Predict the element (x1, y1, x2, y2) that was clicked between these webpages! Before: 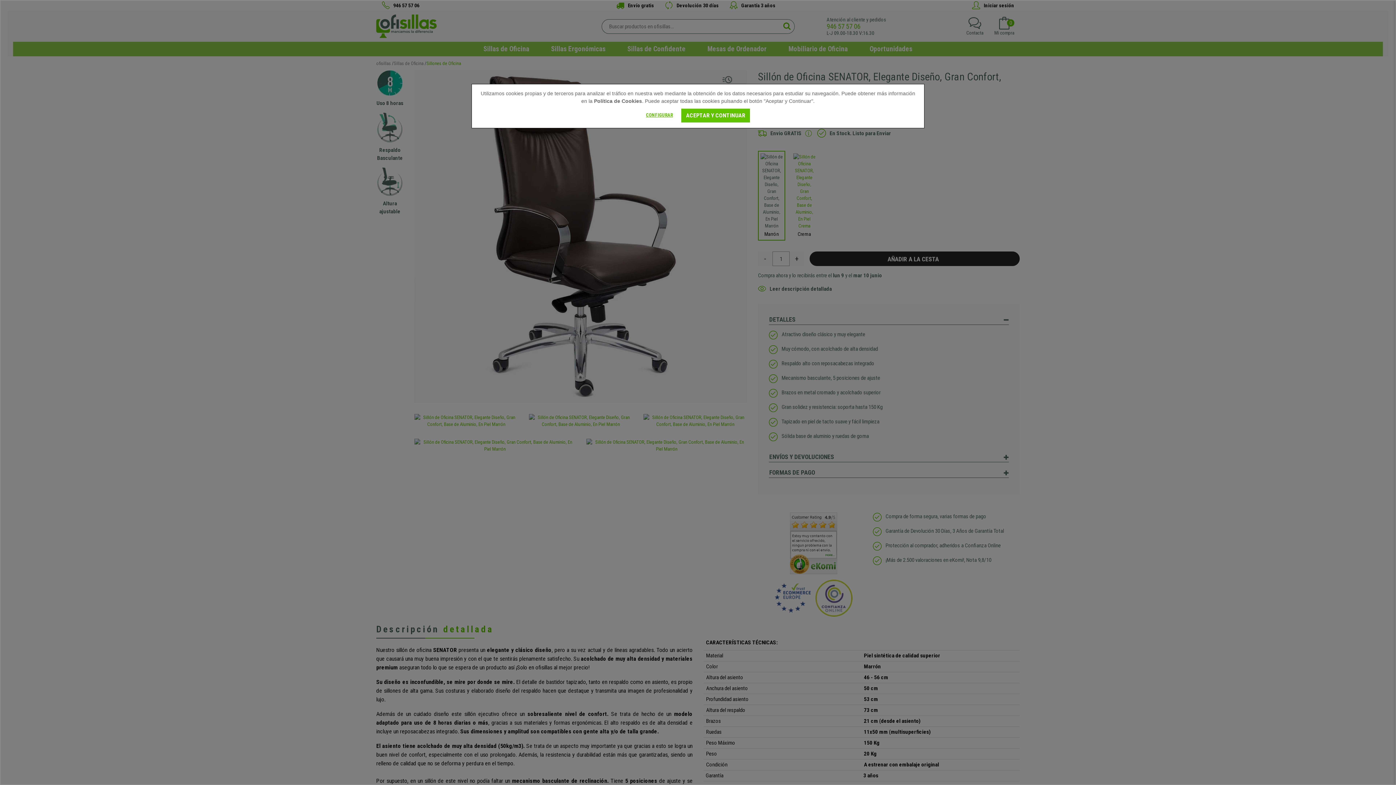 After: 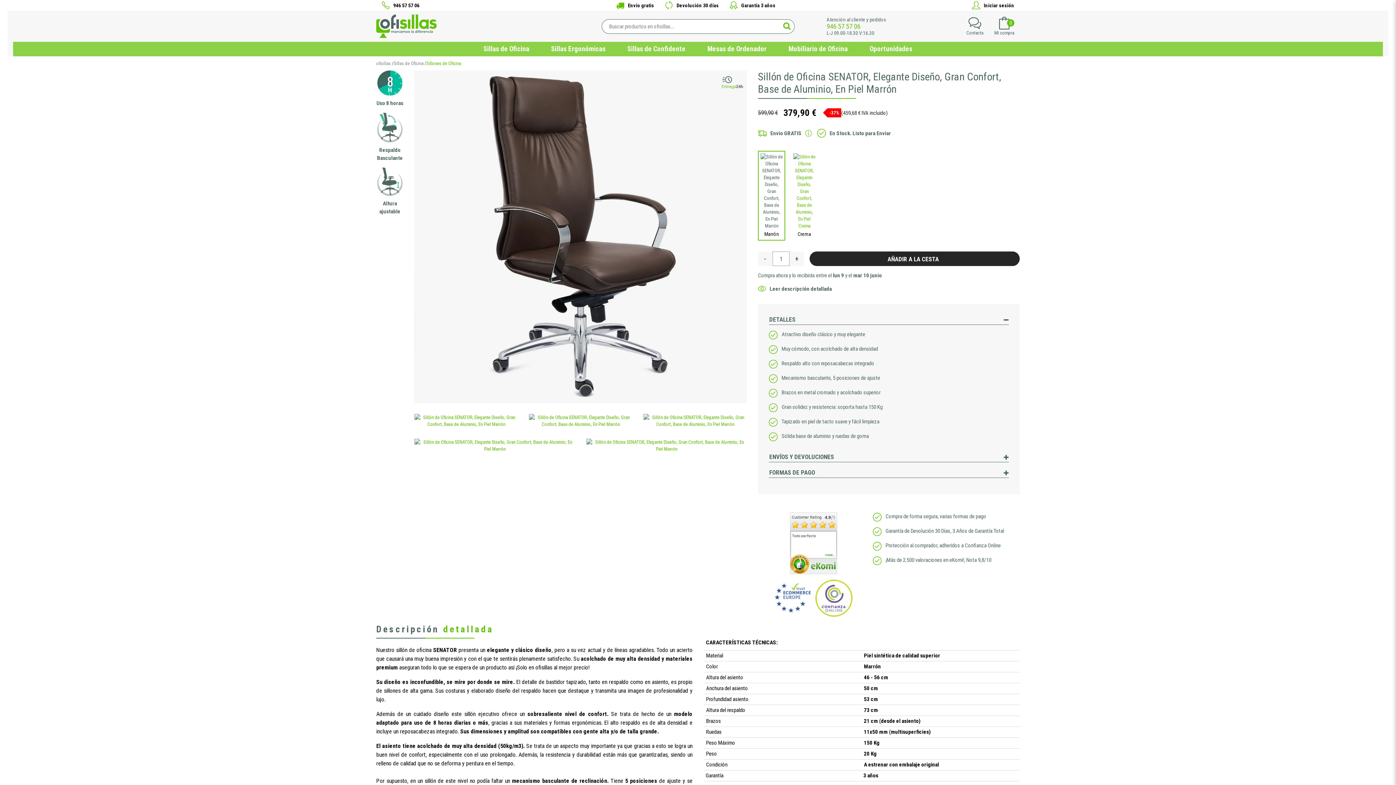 Action: label: ACEPTAR Y CONTINUAR bbox: (681, 108, 750, 122)